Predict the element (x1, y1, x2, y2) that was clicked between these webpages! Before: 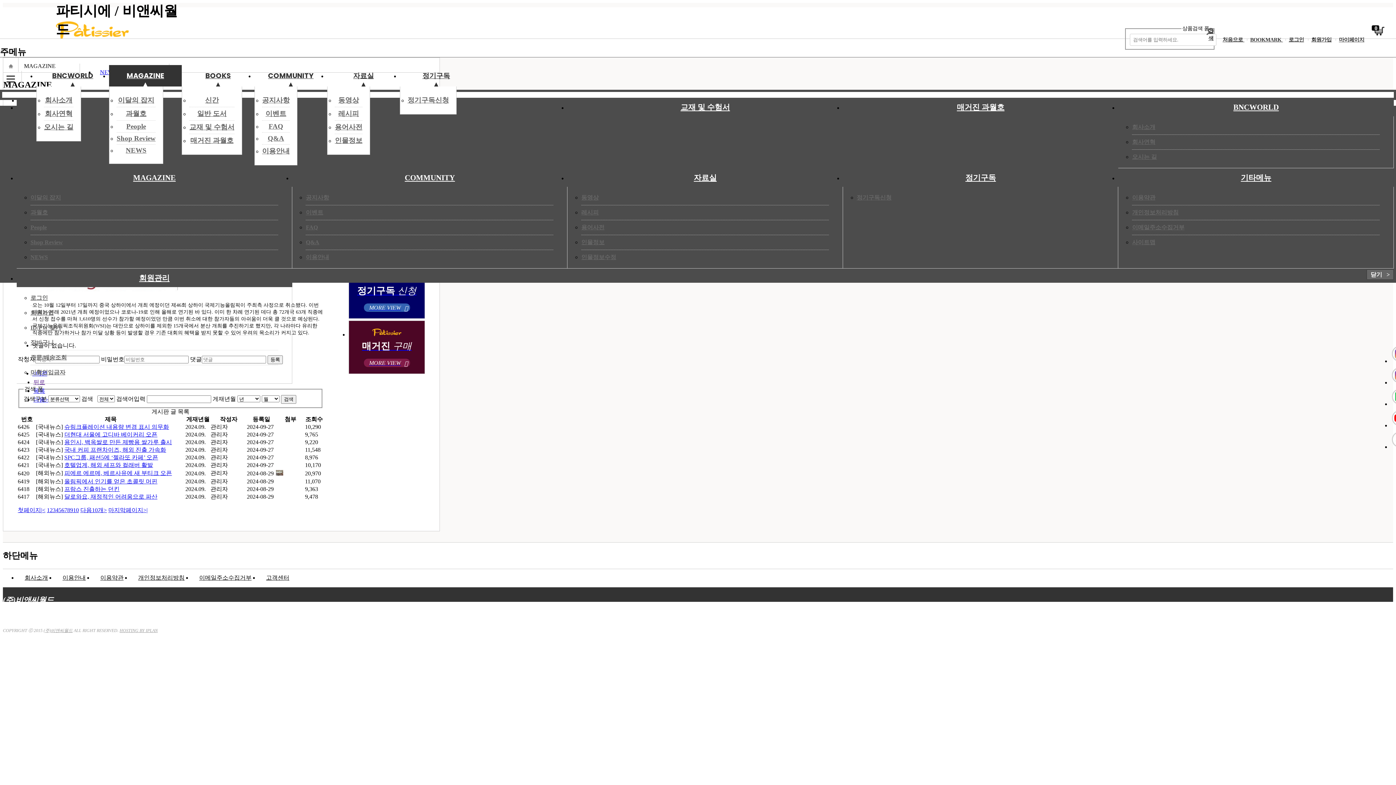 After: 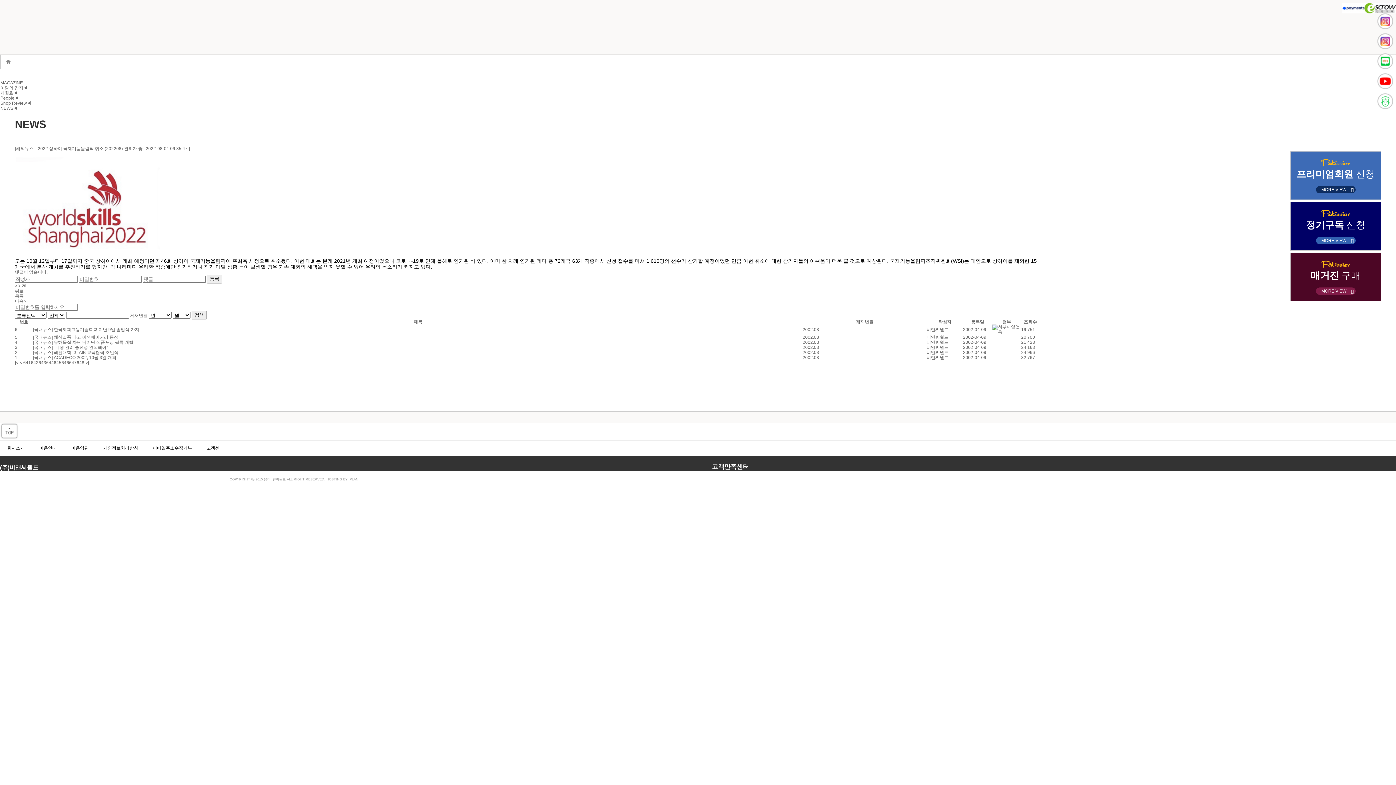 Action: label: 마지막페이지>| bbox: (108, 507, 147, 513)